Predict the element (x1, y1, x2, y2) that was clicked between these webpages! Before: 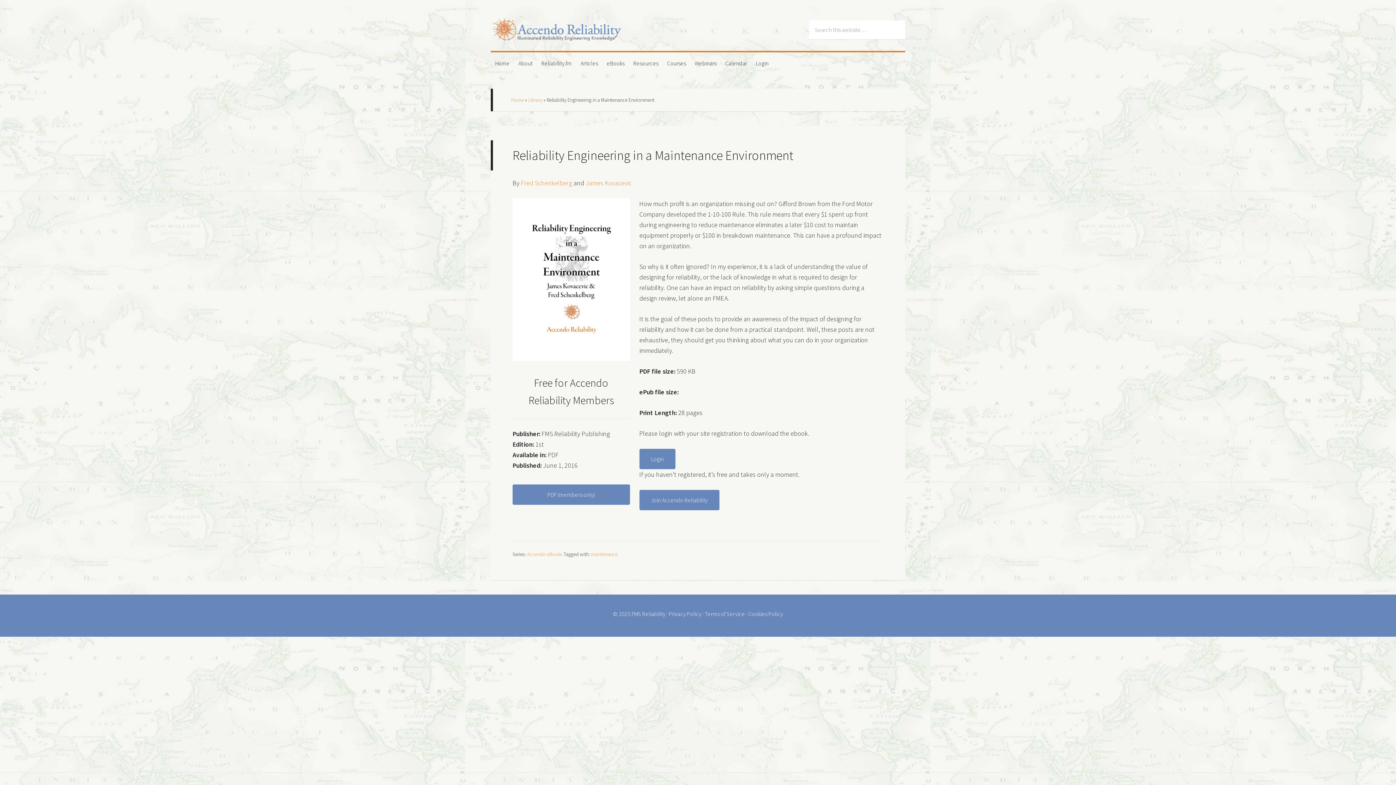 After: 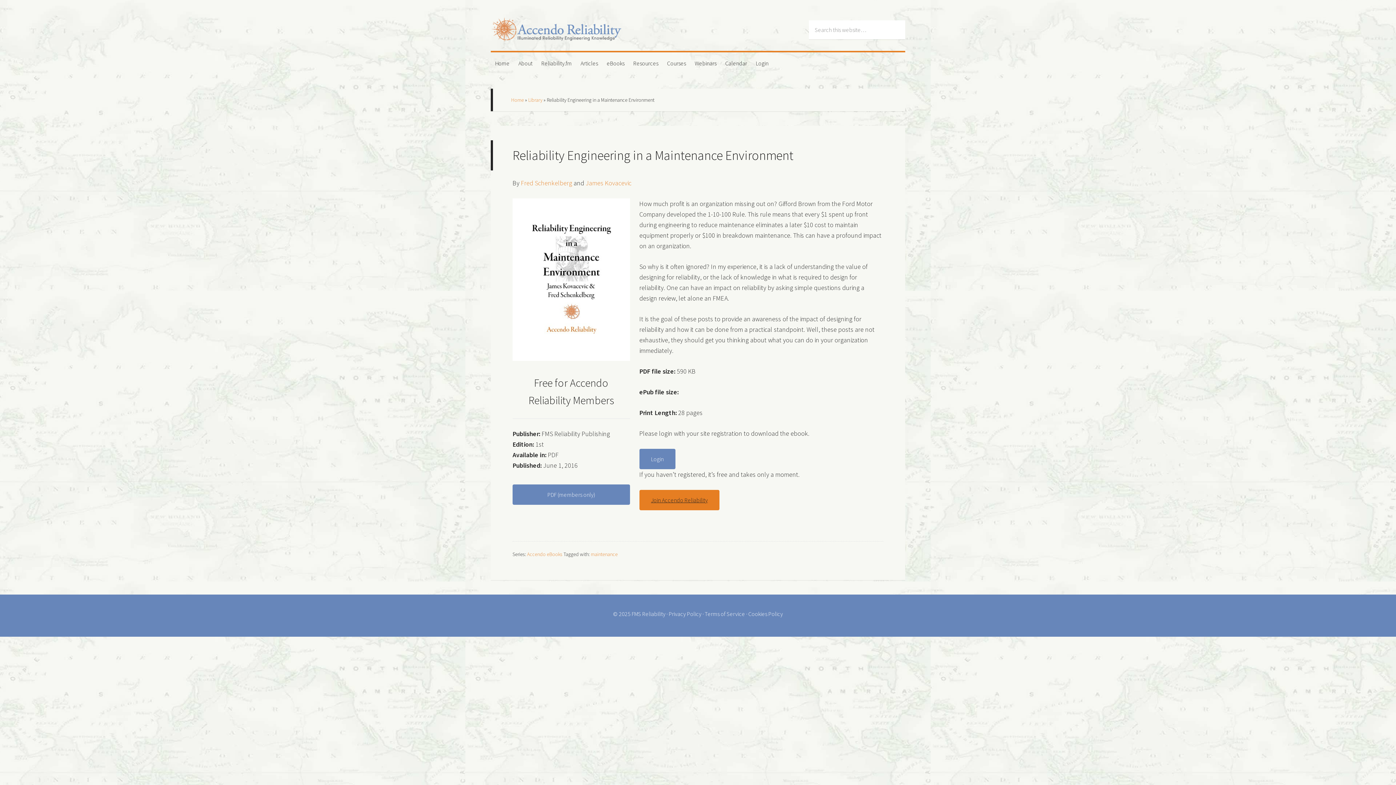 Action: label: Join Accendo Reliability bbox: (639, 490, 719, 510)